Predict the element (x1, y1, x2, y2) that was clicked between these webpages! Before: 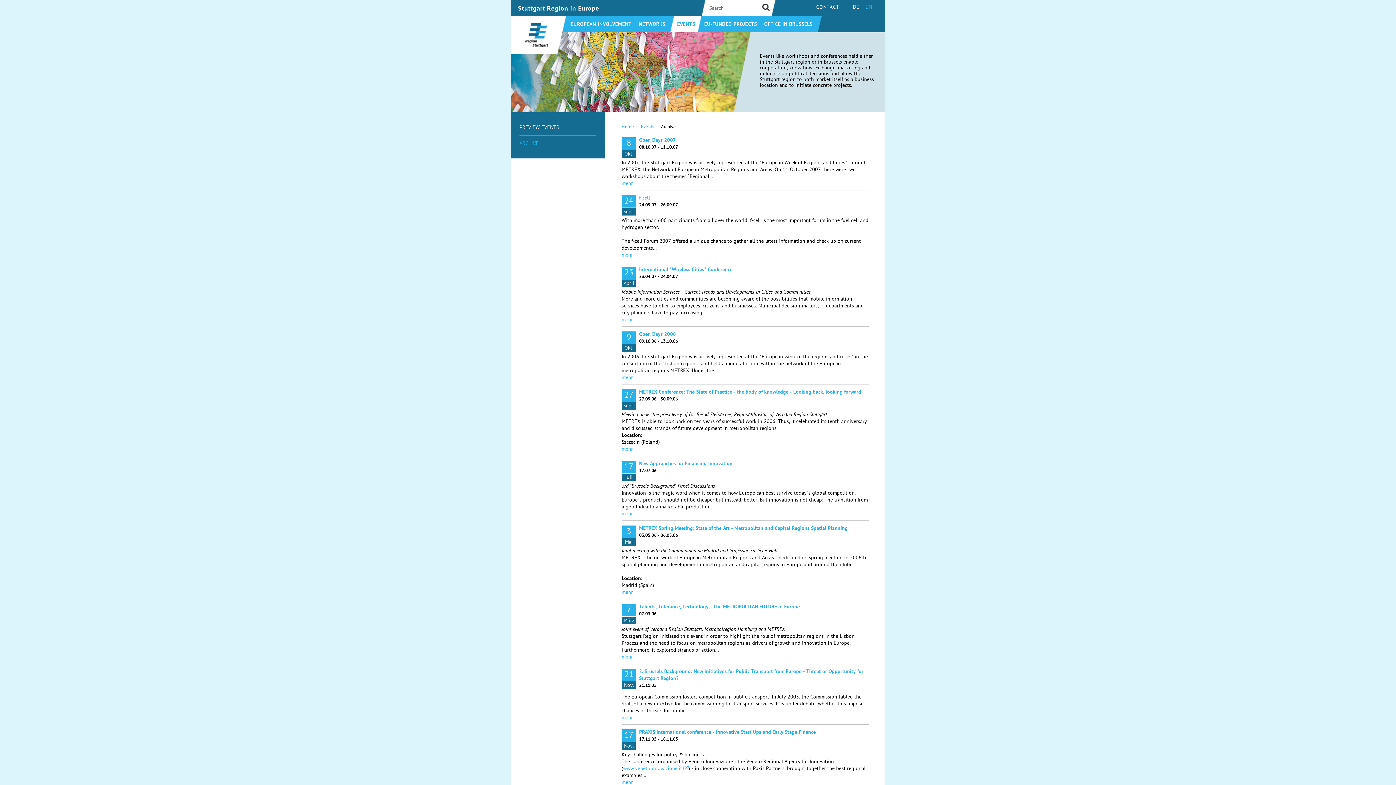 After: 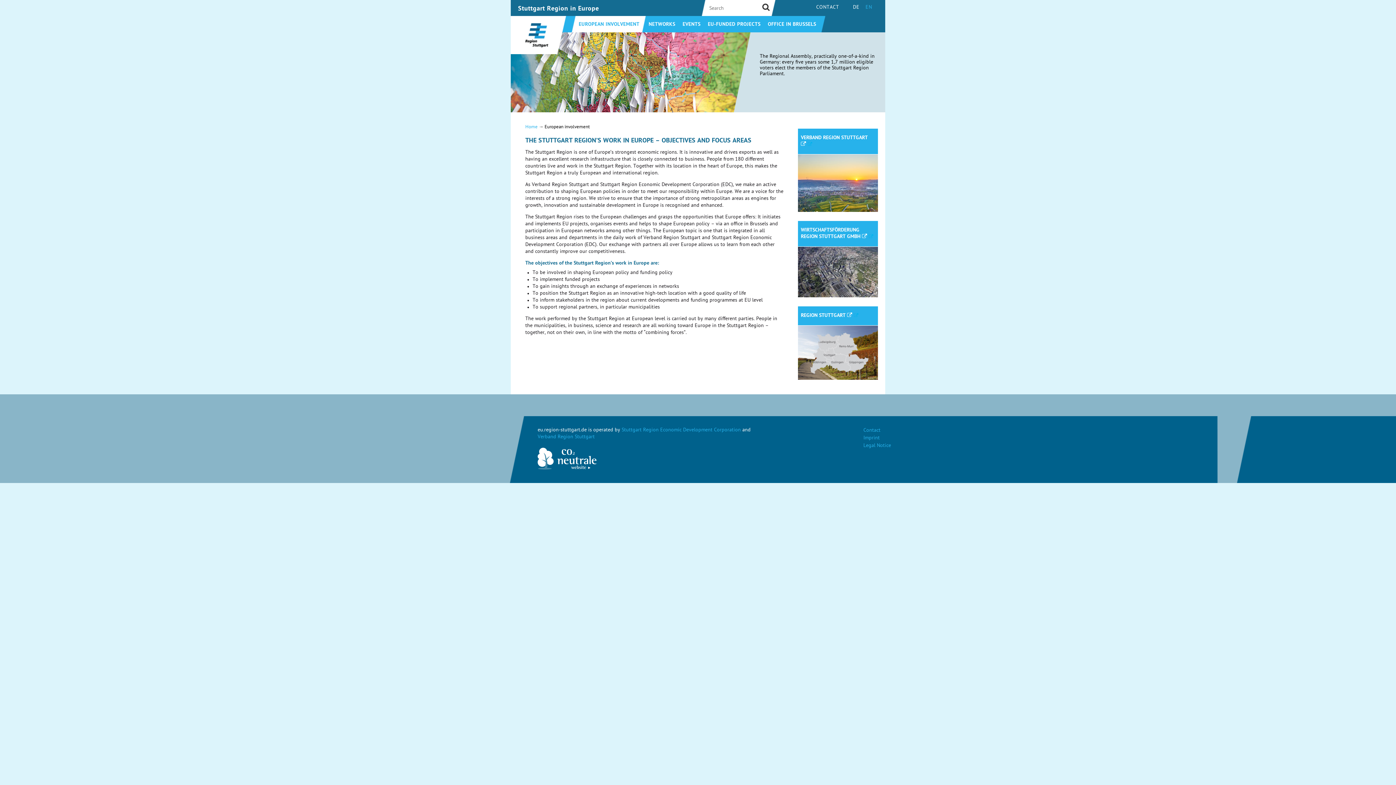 Action: bbox: (567, 21, 635, 28) label: EUROPEAN INVOLVEMENT